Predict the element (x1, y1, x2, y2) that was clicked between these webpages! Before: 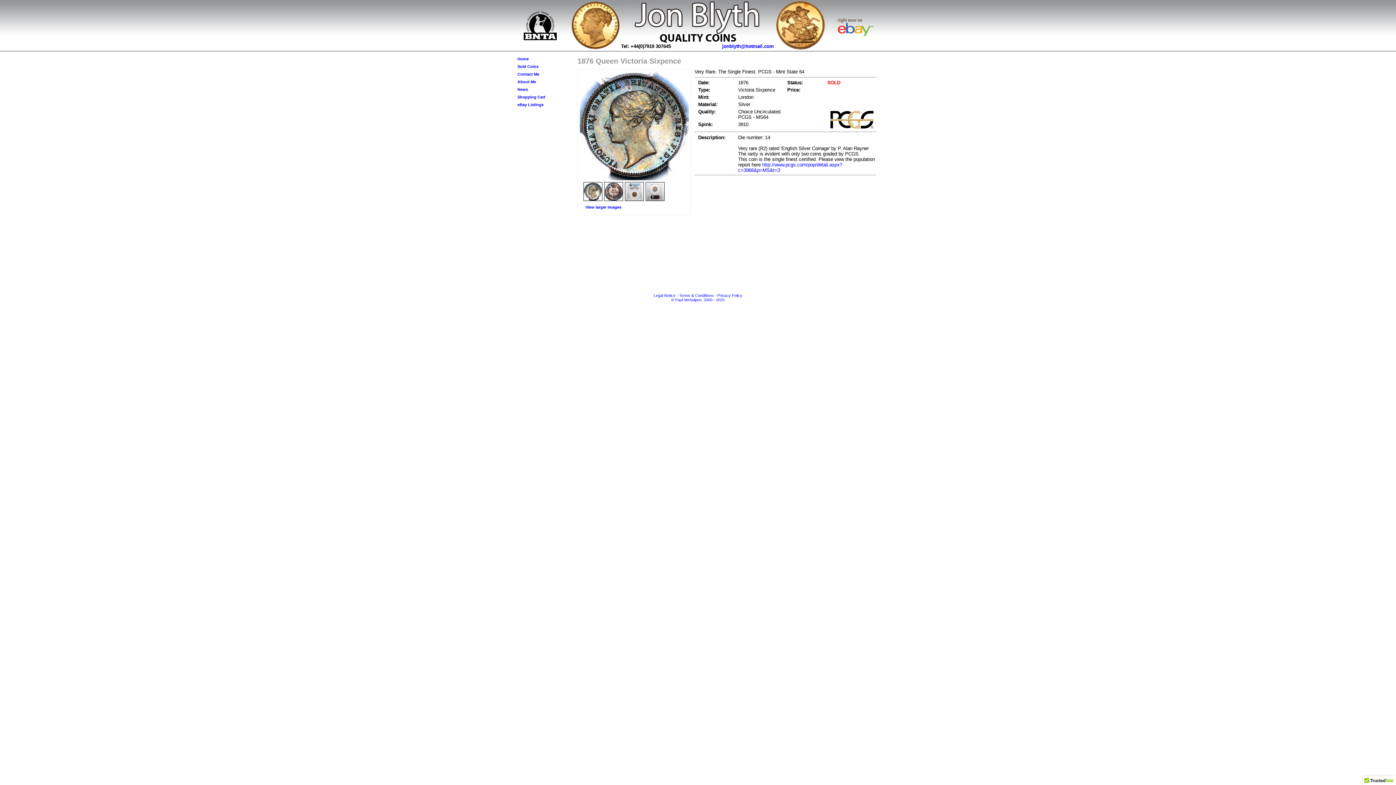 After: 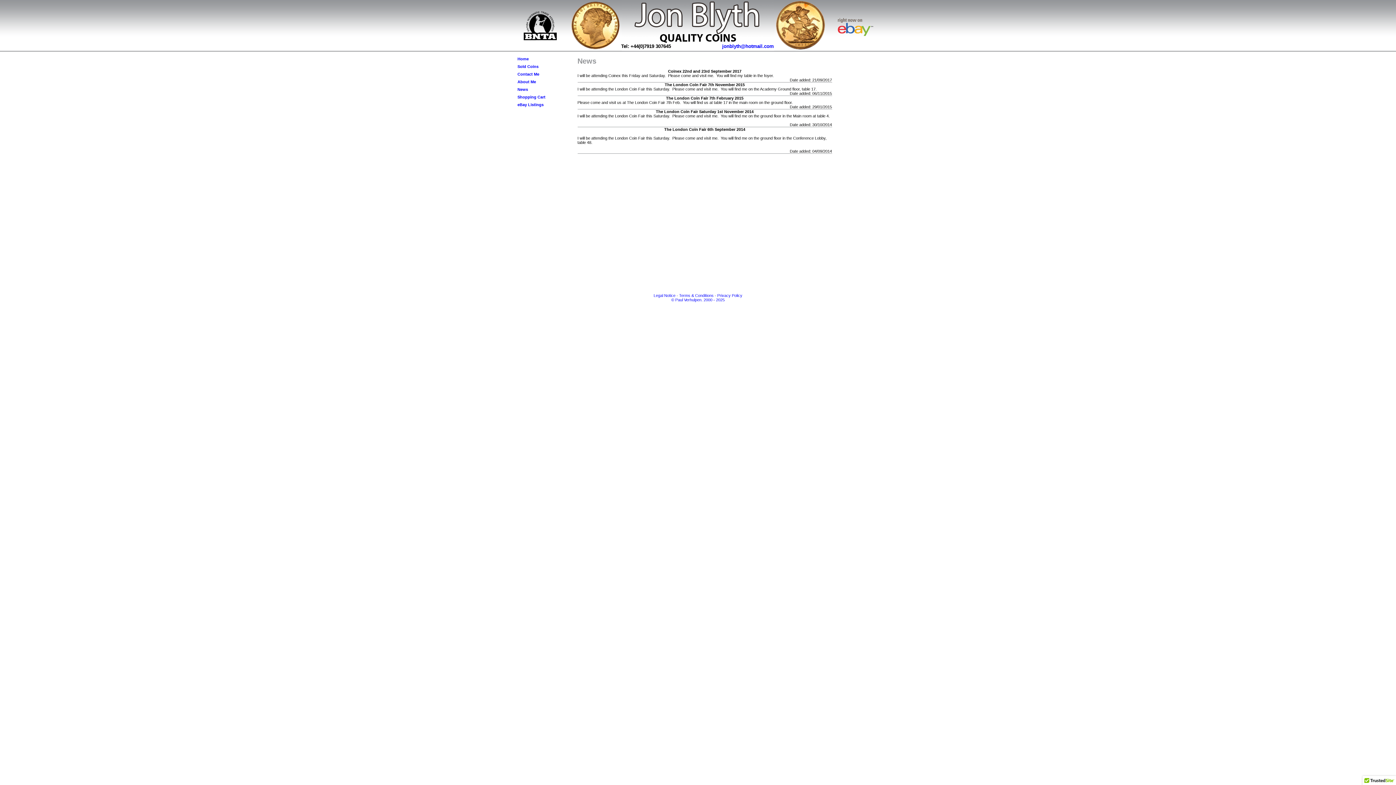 Action: label: News bbox: (517, 85, 572, 93)